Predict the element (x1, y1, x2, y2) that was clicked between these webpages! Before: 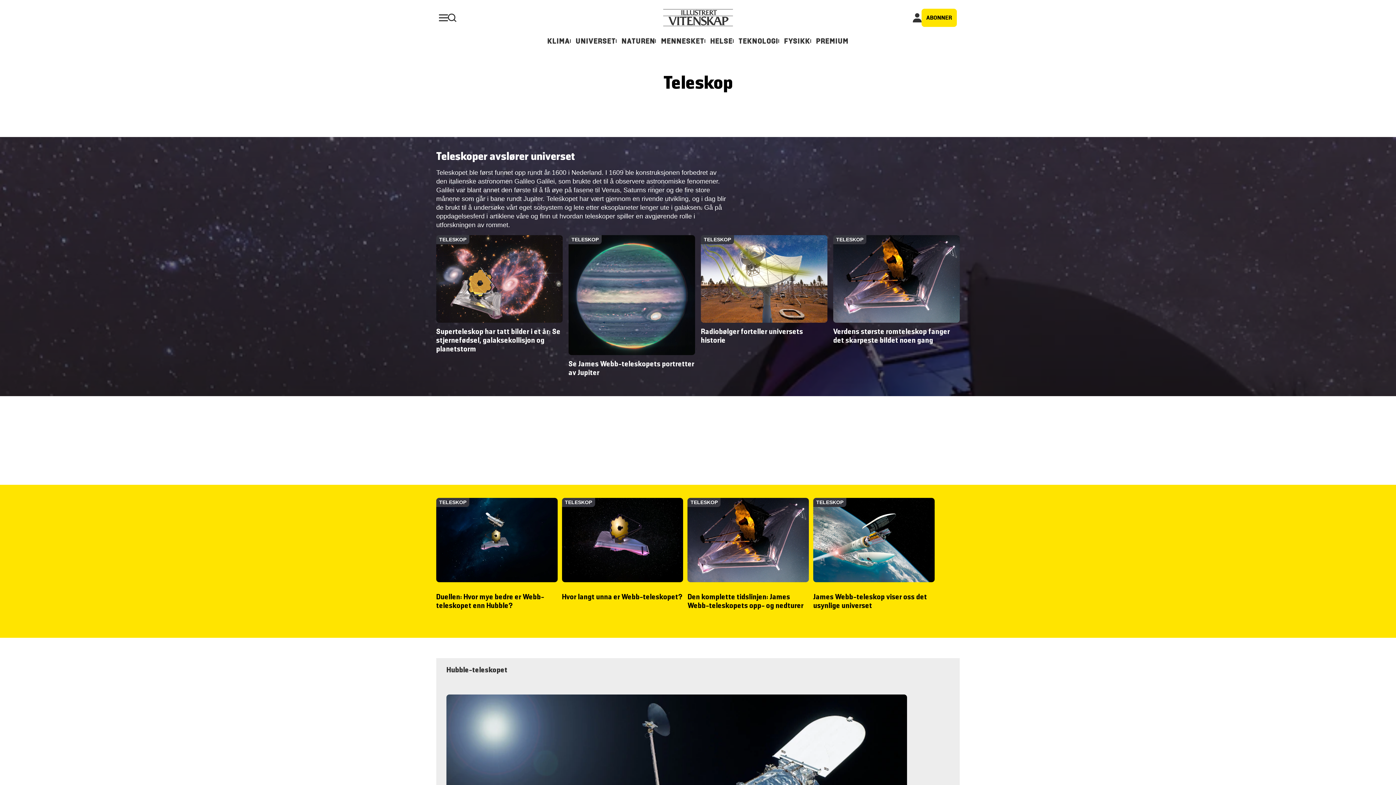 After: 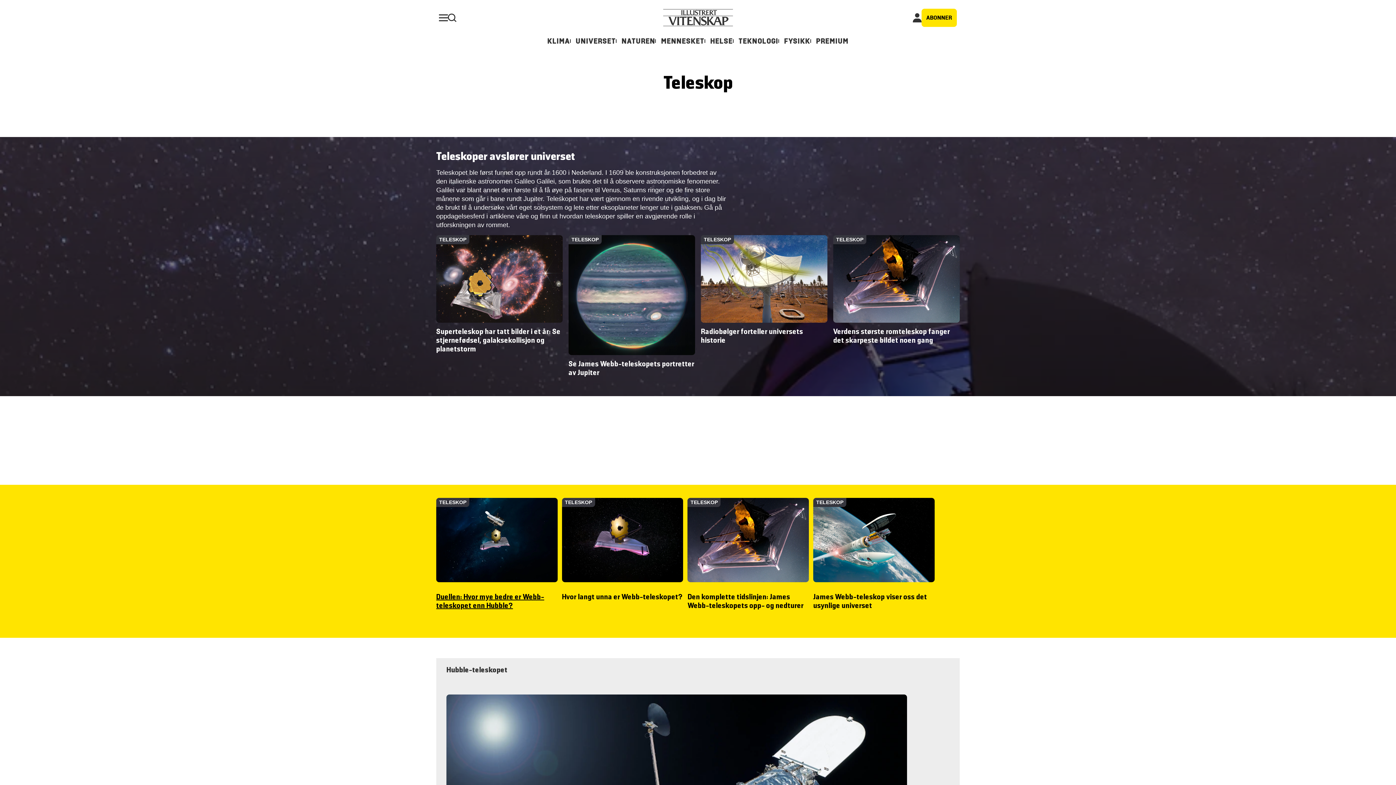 Action: bbox: (436, 498, 469, 507) label: TELESKOP